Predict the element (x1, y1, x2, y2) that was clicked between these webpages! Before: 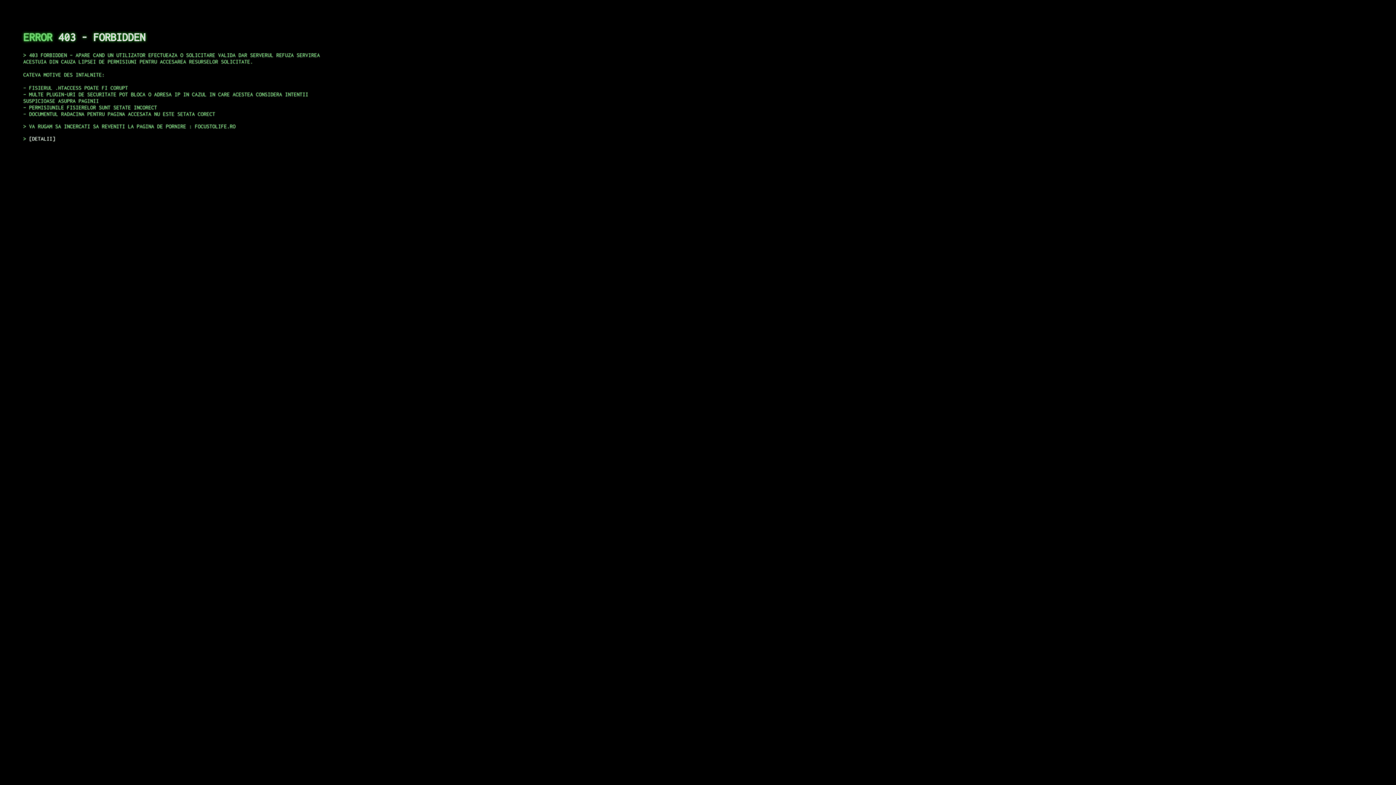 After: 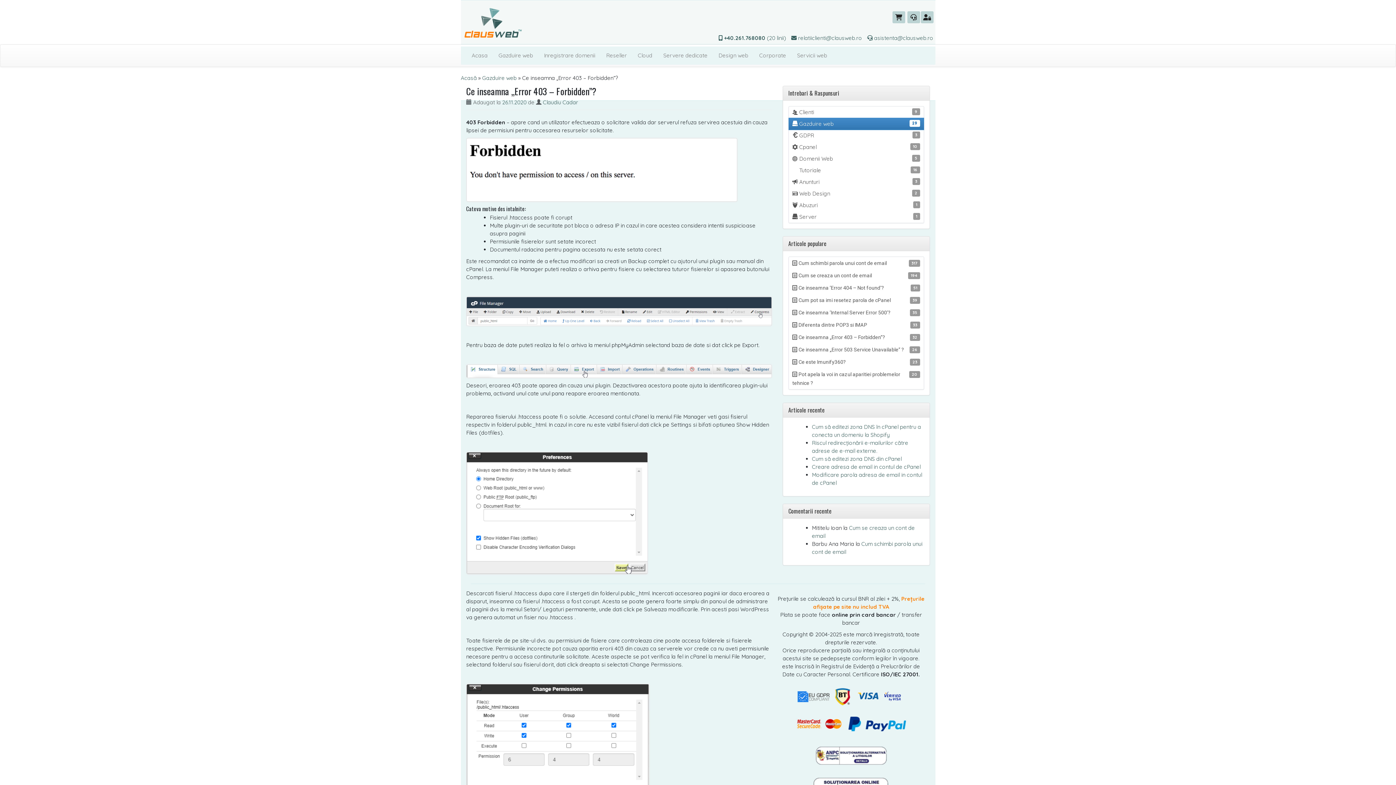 Action: bbox: (29, 135, 55, 141) label: DETALII